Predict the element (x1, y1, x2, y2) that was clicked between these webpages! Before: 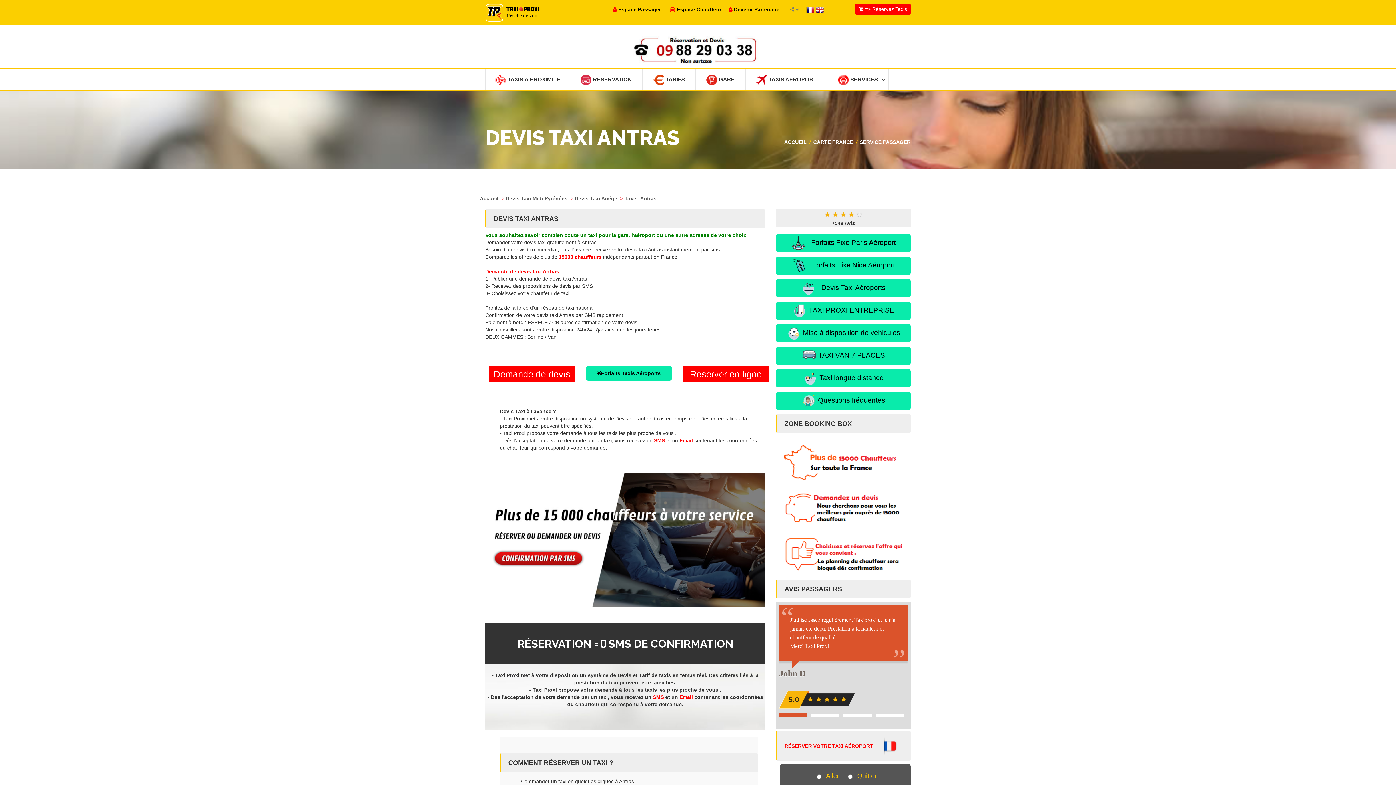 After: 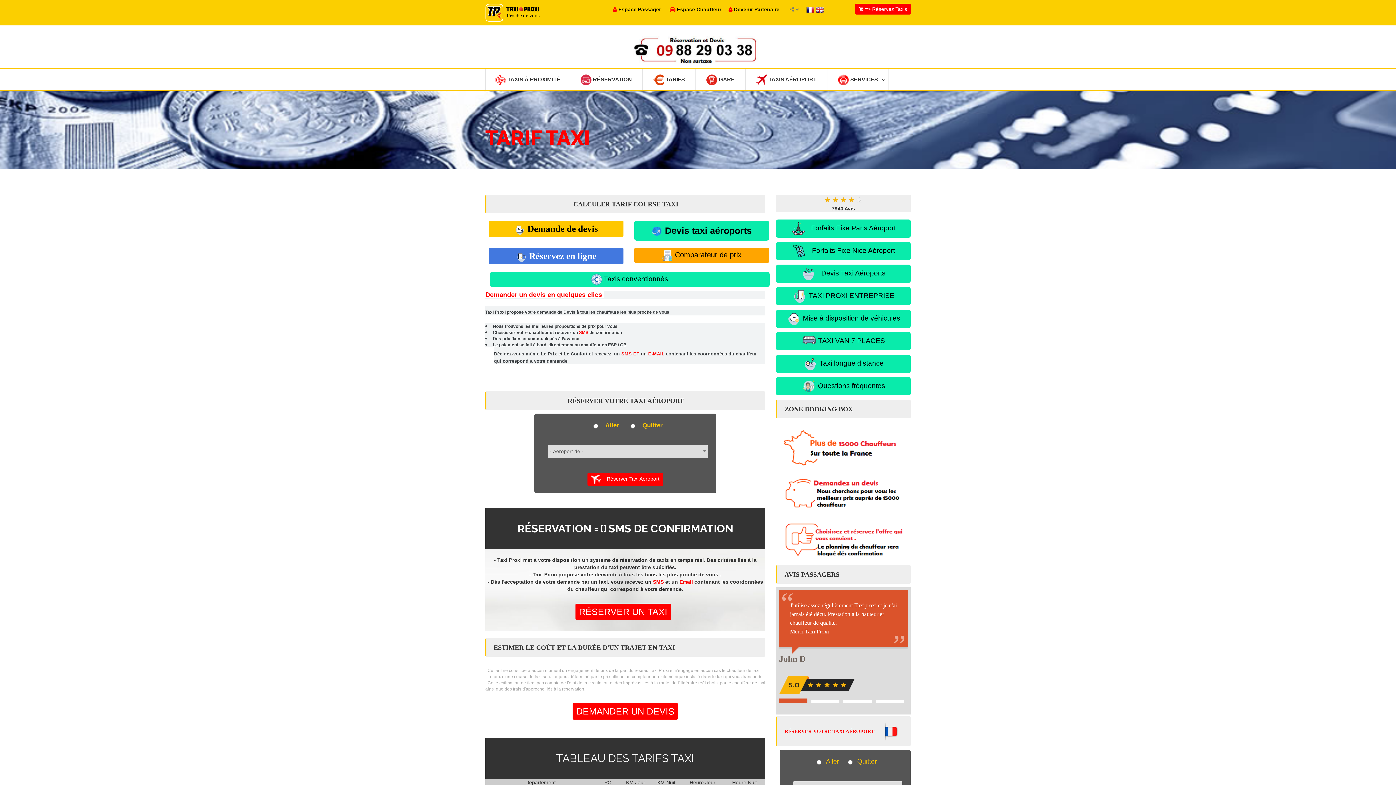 Action: label:  TARIFS bbox: (642, 69, 695, 90)